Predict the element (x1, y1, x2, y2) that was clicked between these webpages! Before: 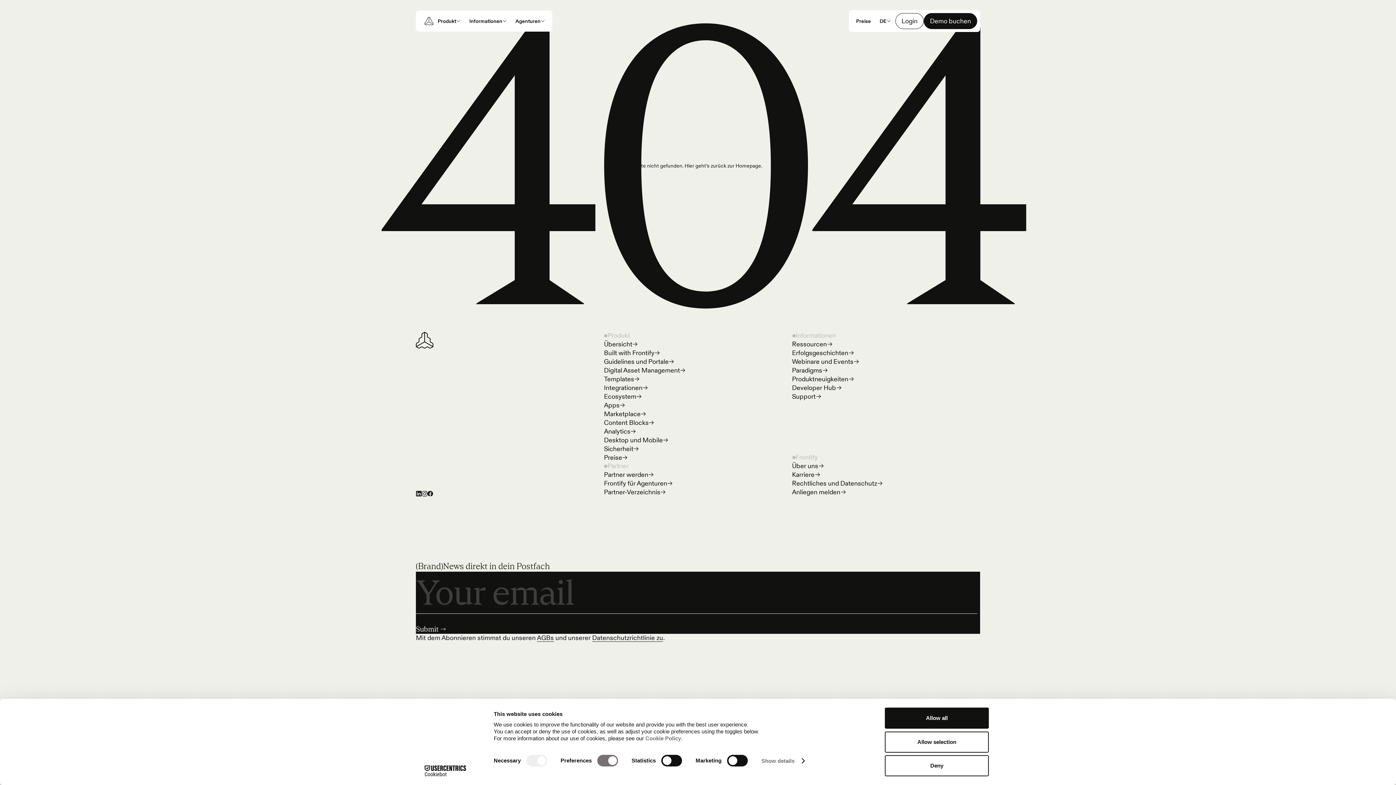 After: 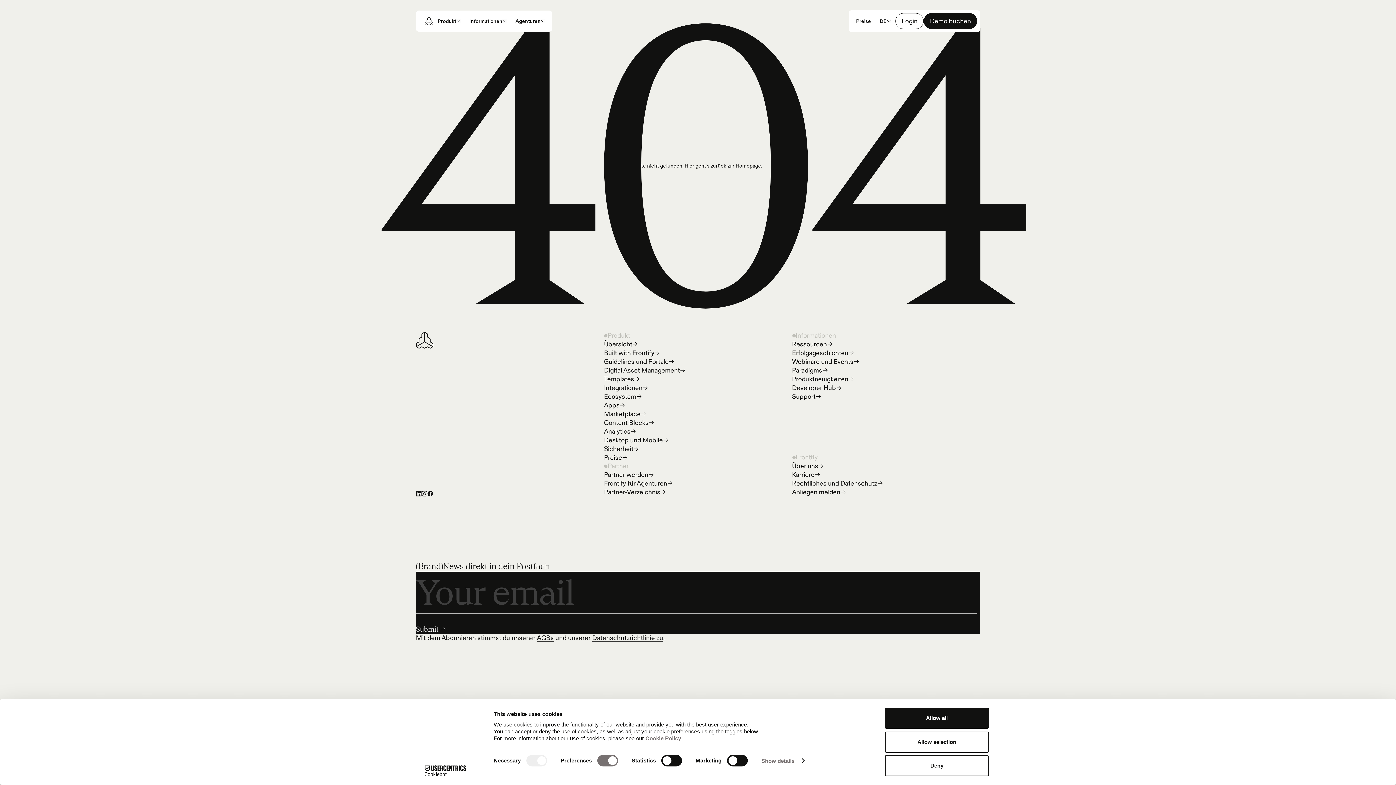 Action: label: Cookiebot - opens in a new window bbox: (413, 765, 477, 776)